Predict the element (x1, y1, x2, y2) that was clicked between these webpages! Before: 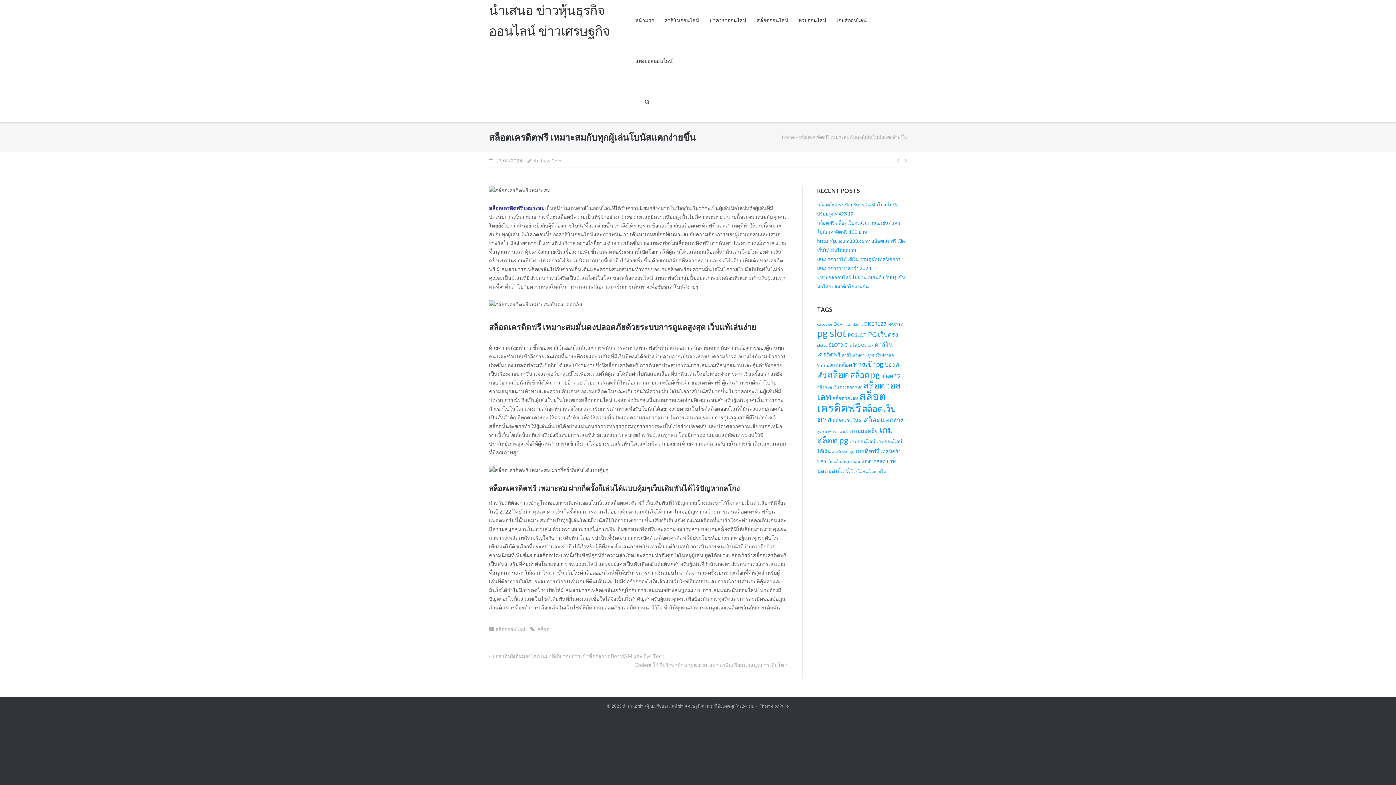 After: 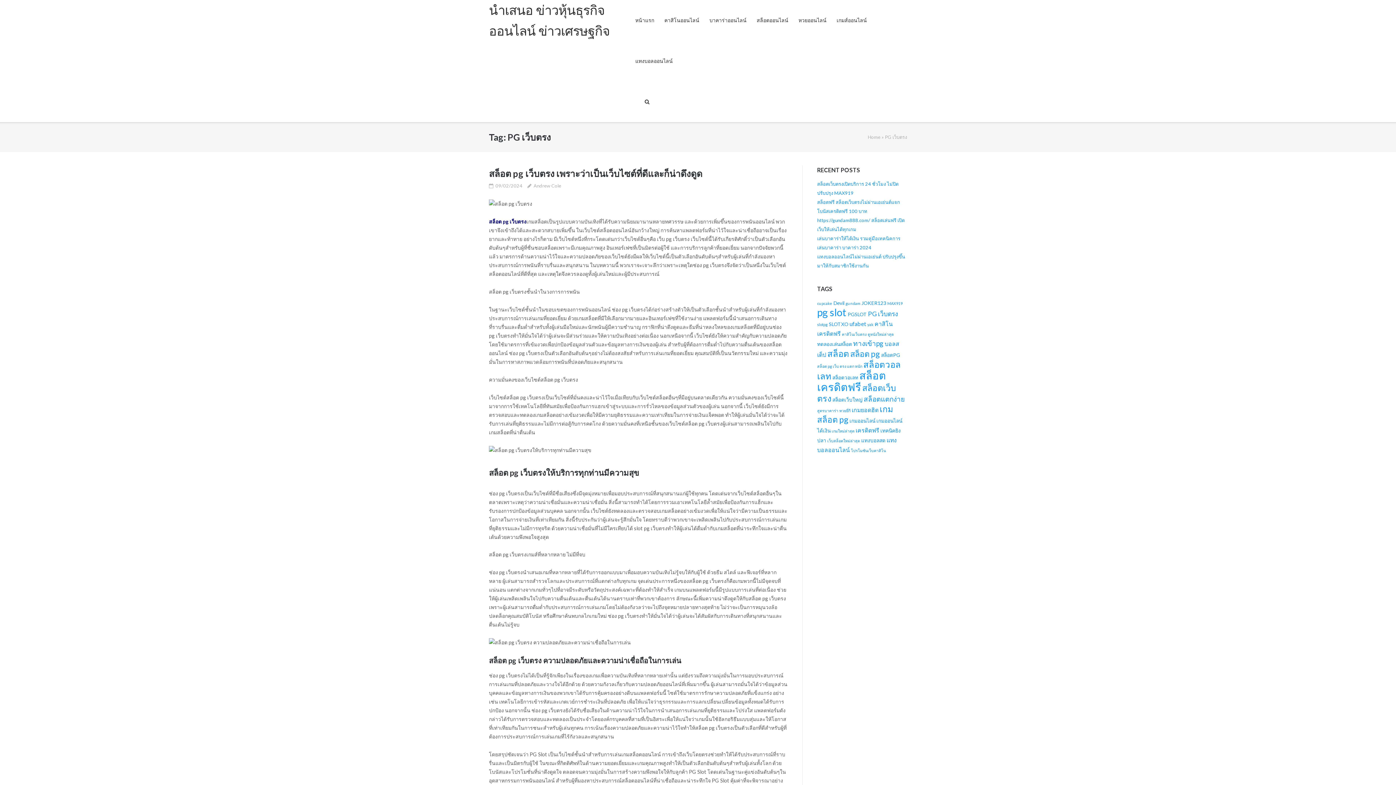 Action: label: PG เว็บตรง (4 items) bbox: (868, 330, 898, 338)